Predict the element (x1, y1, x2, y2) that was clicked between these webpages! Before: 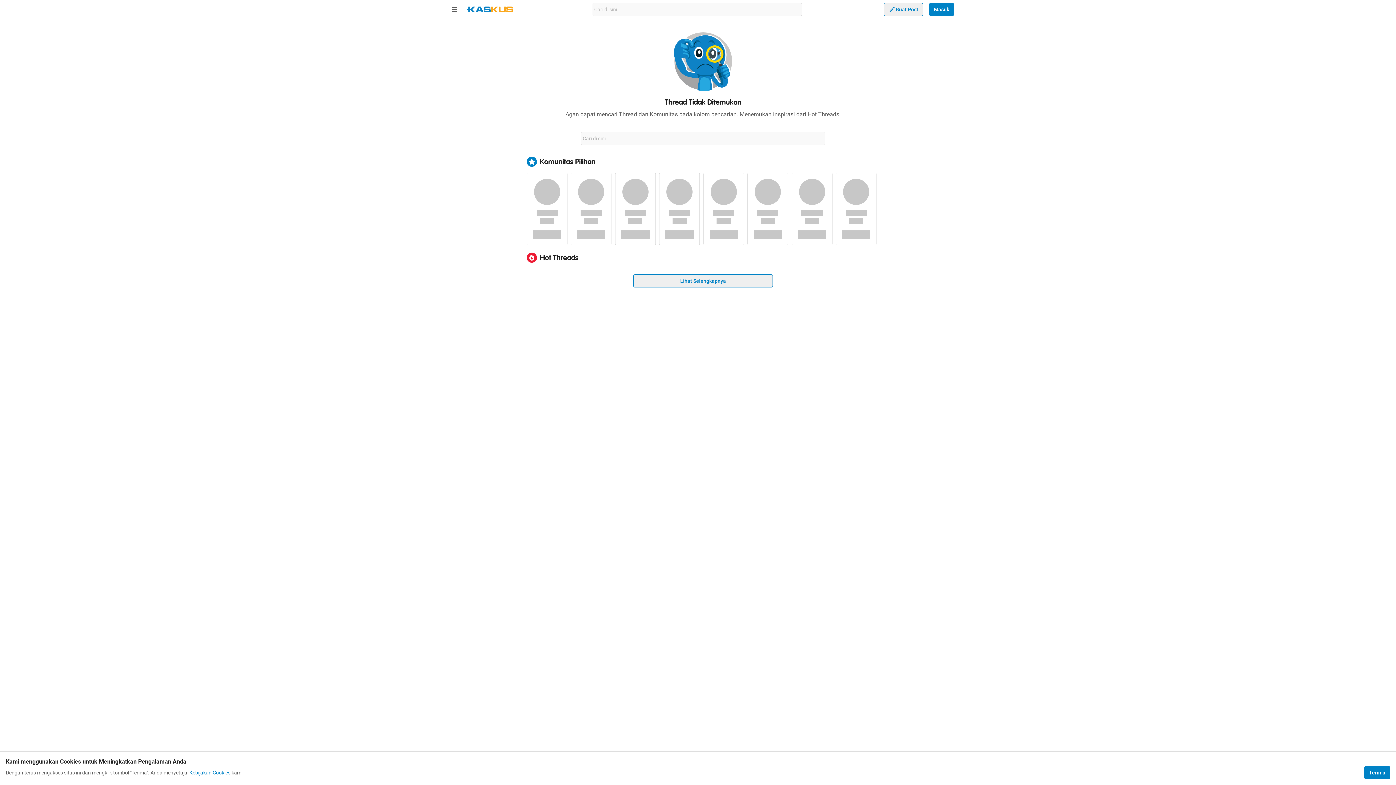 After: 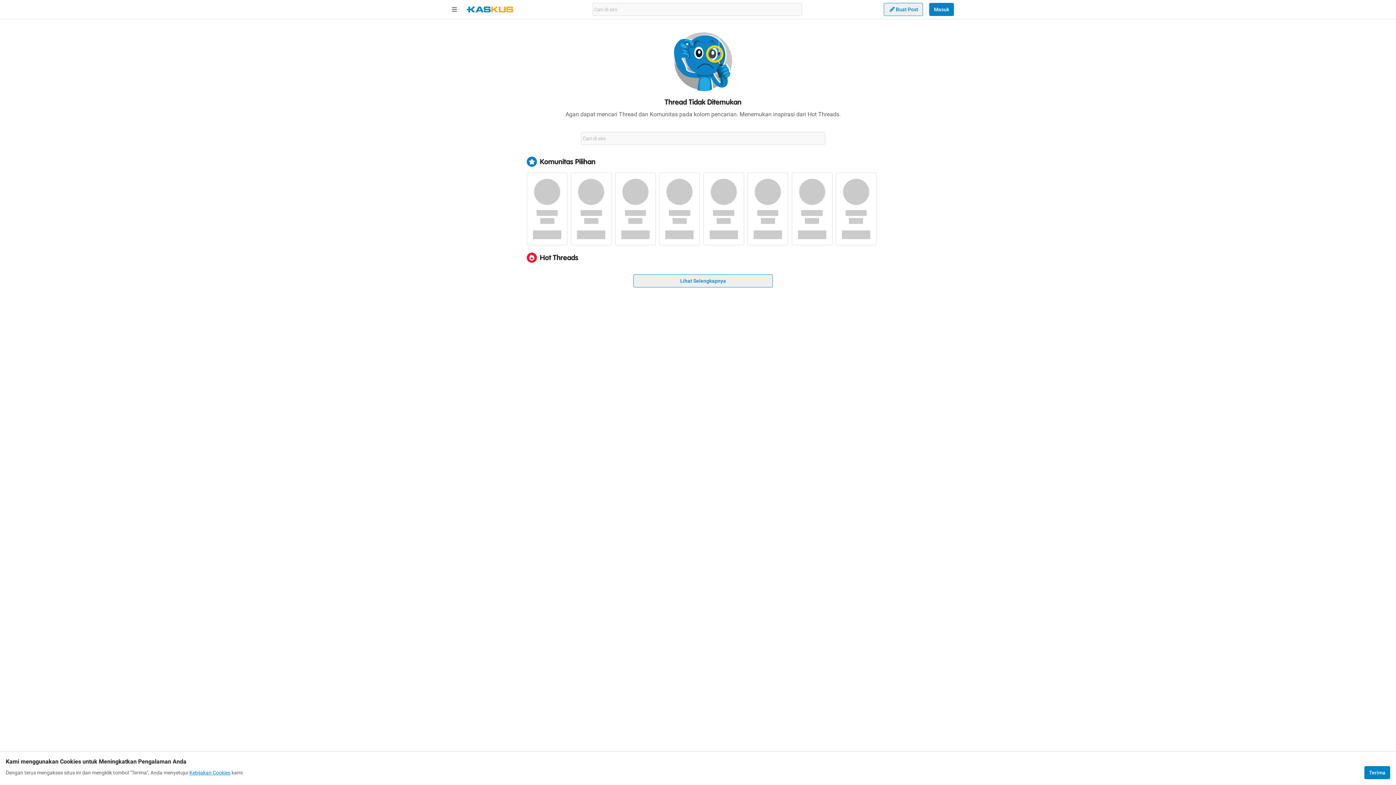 Action: bbox: (189, 769, 230, 776) label: Kebijakan Cookies